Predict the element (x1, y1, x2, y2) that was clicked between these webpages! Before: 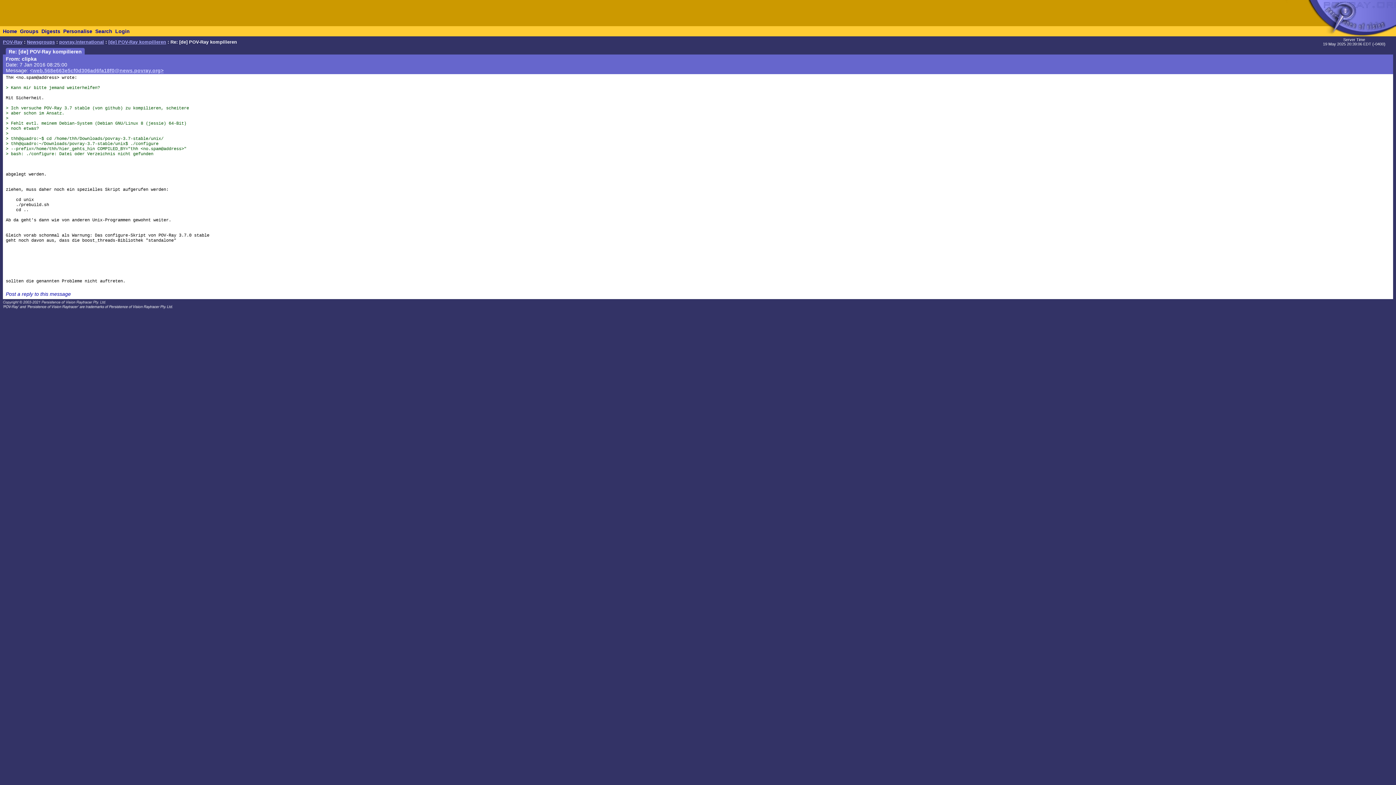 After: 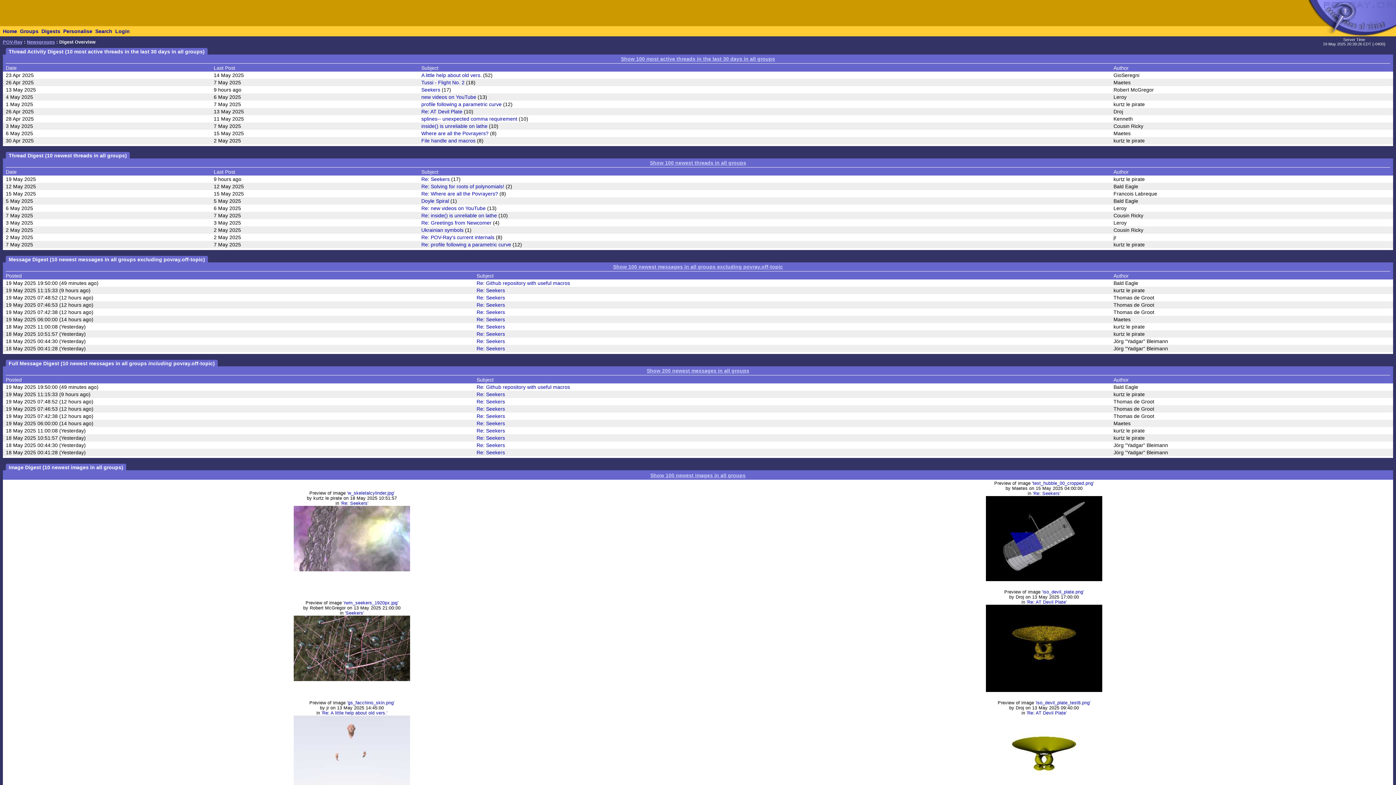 Action: bbox: (41, 28, 60, 34) label: Digests